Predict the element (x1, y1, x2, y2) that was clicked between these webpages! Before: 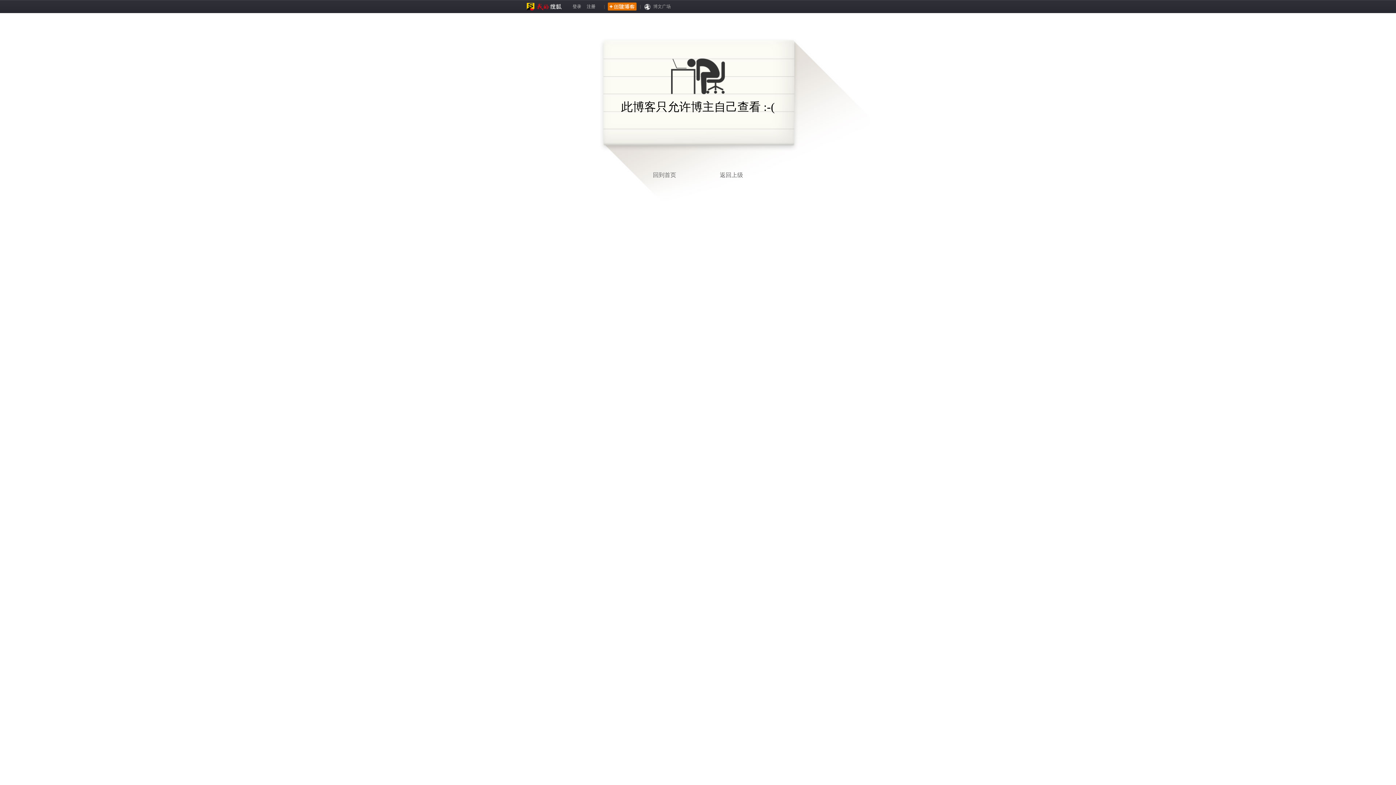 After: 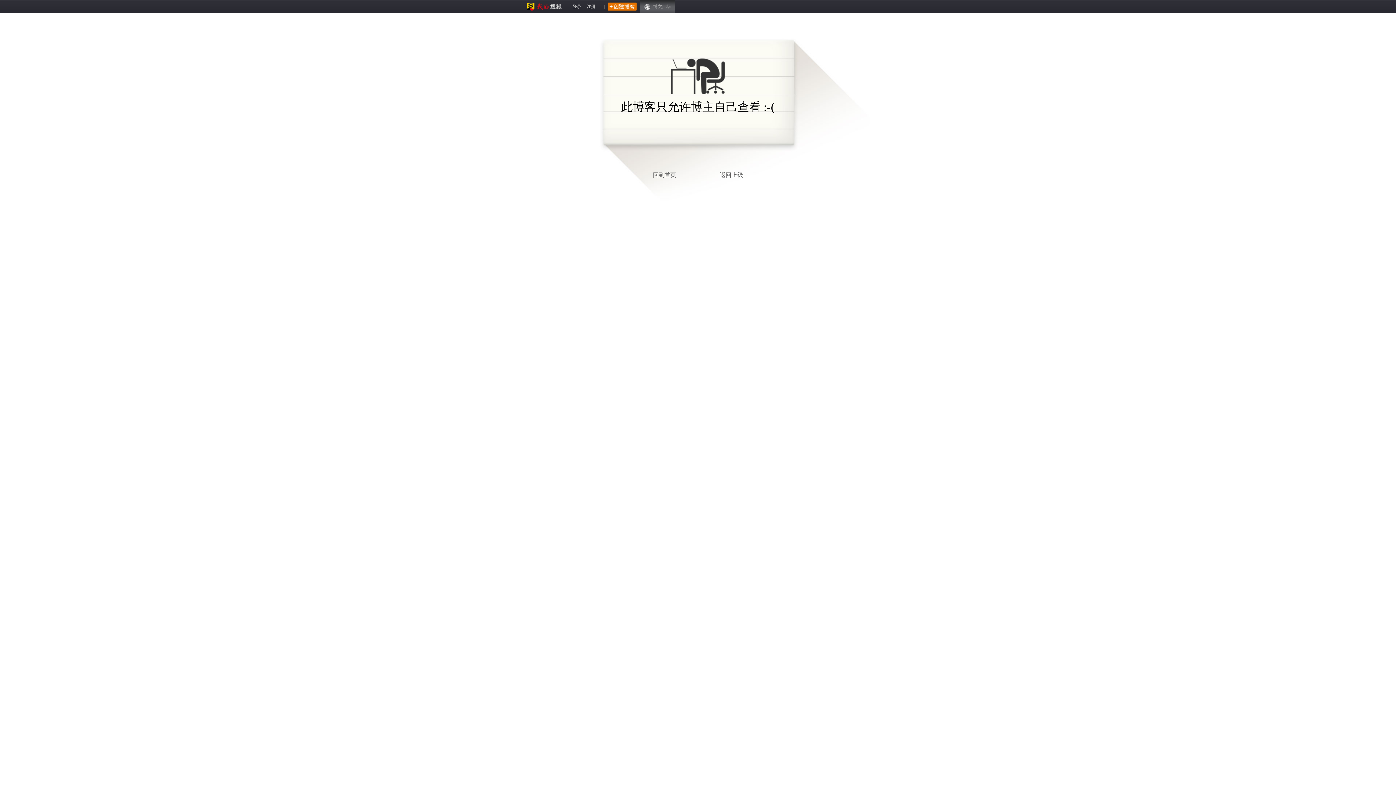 Action: label: 博文广场 bbox: (640, 0, 674, 13)